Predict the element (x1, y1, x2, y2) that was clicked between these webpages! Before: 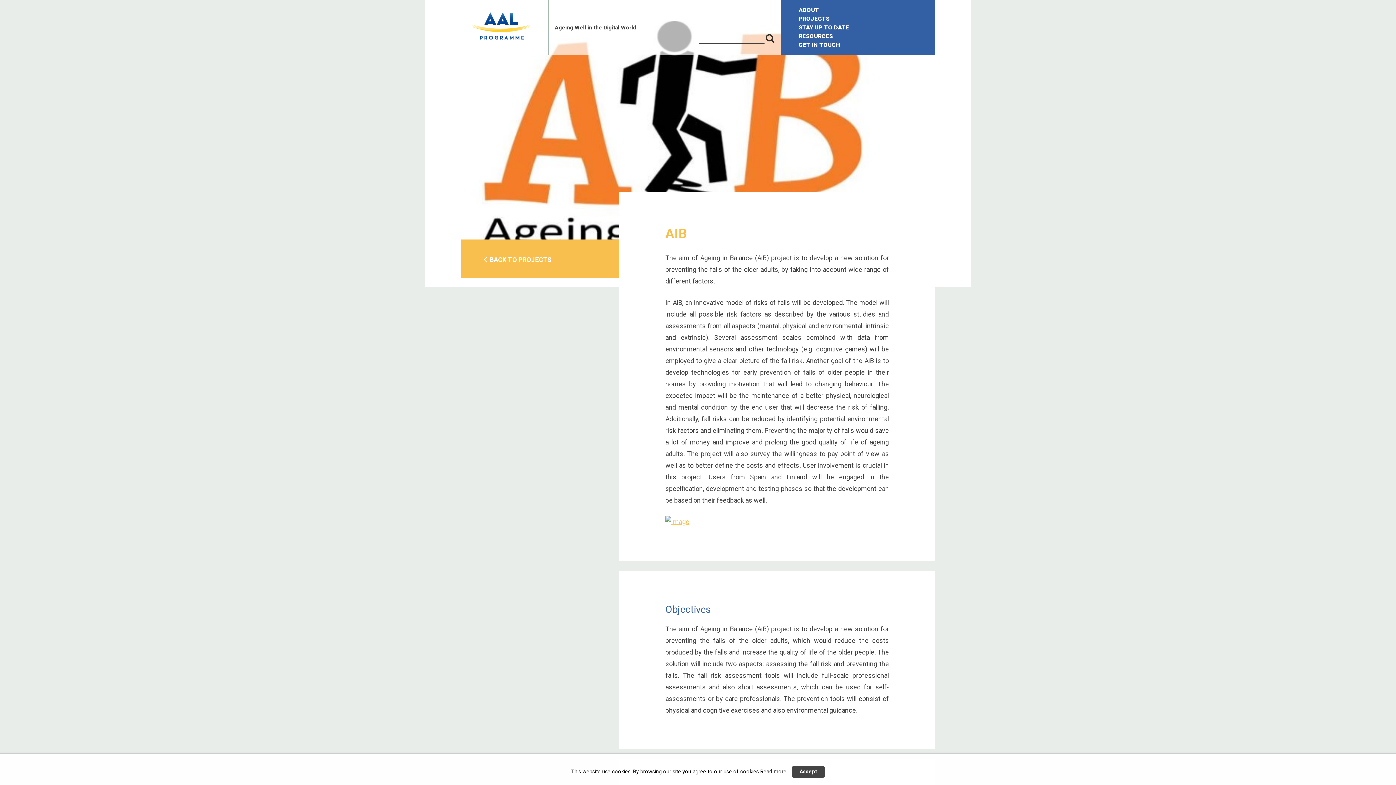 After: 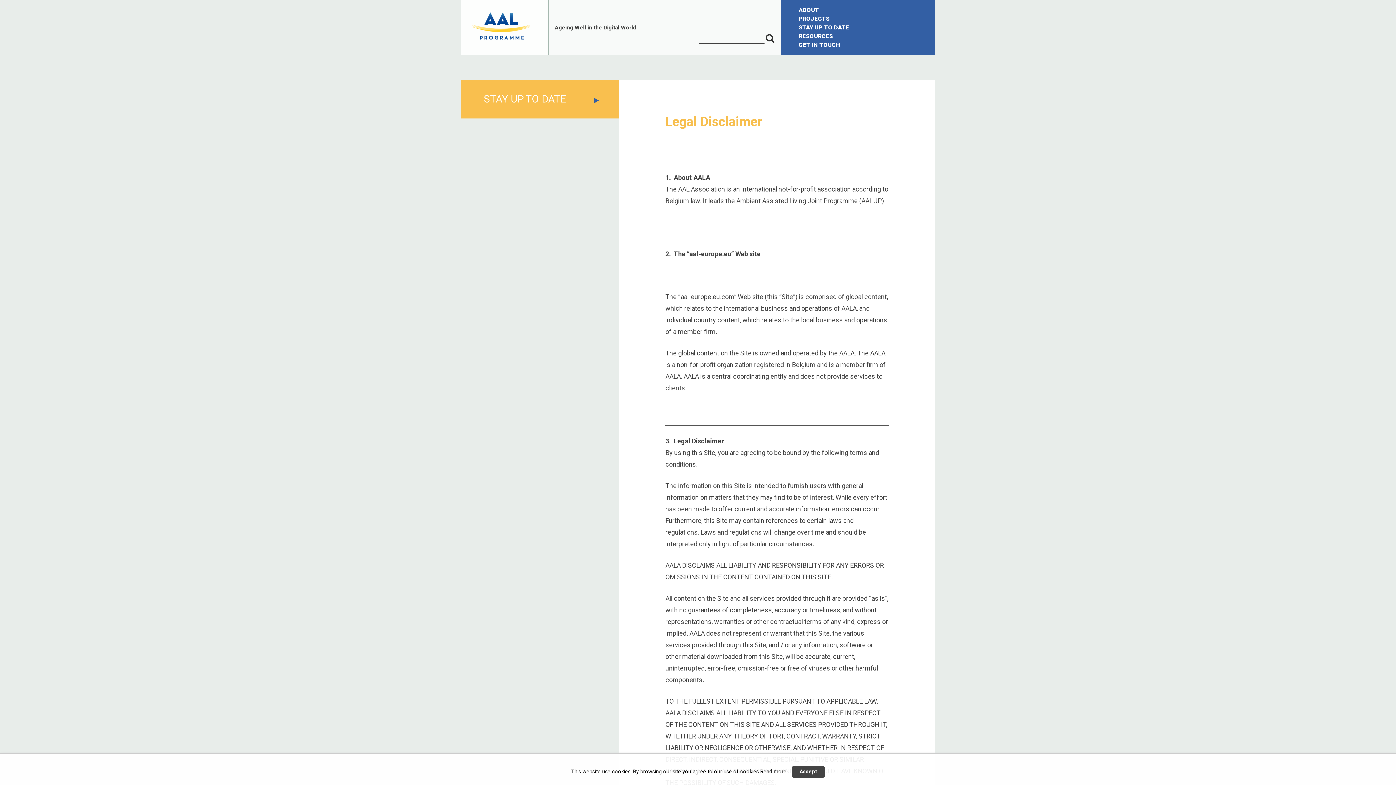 Action: bbox: (760, 769, 786, 775) label: Read more